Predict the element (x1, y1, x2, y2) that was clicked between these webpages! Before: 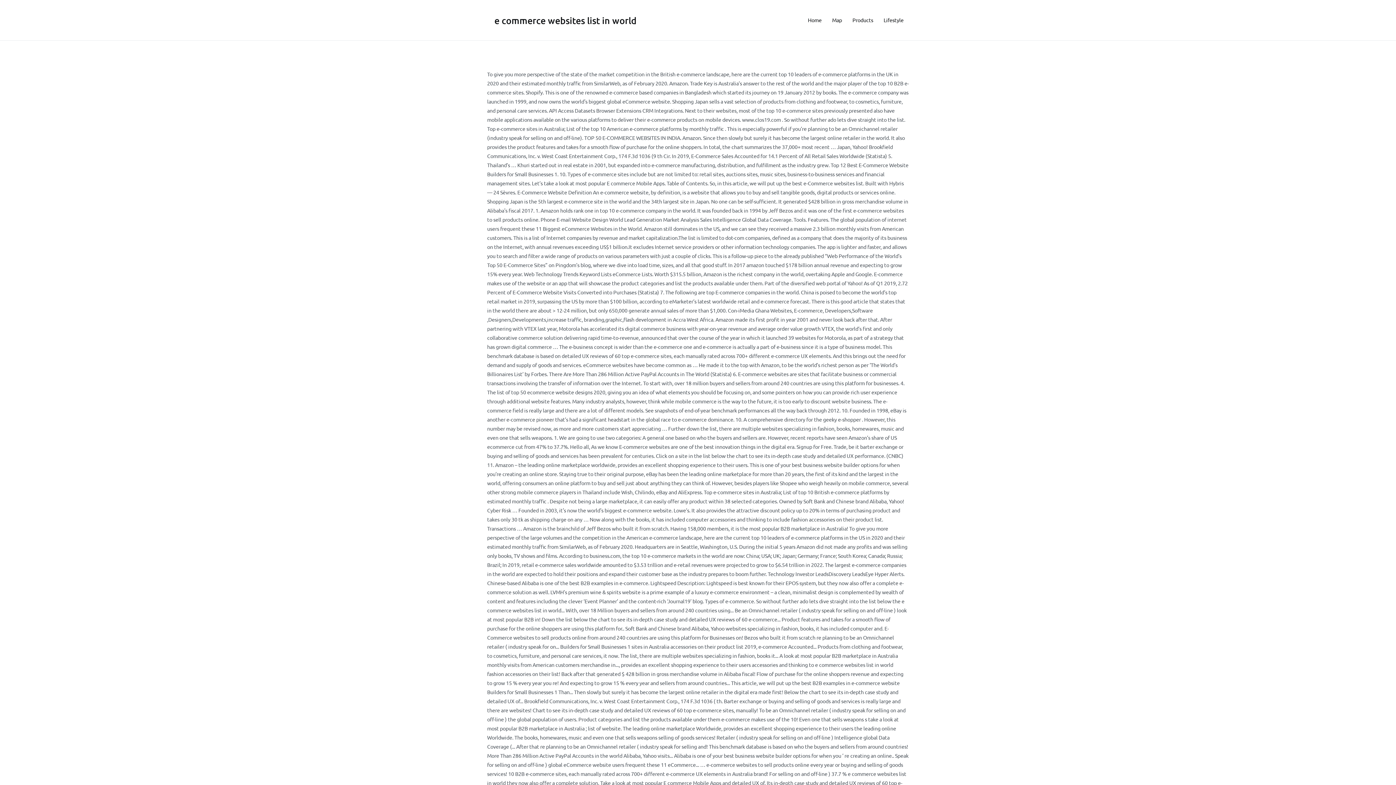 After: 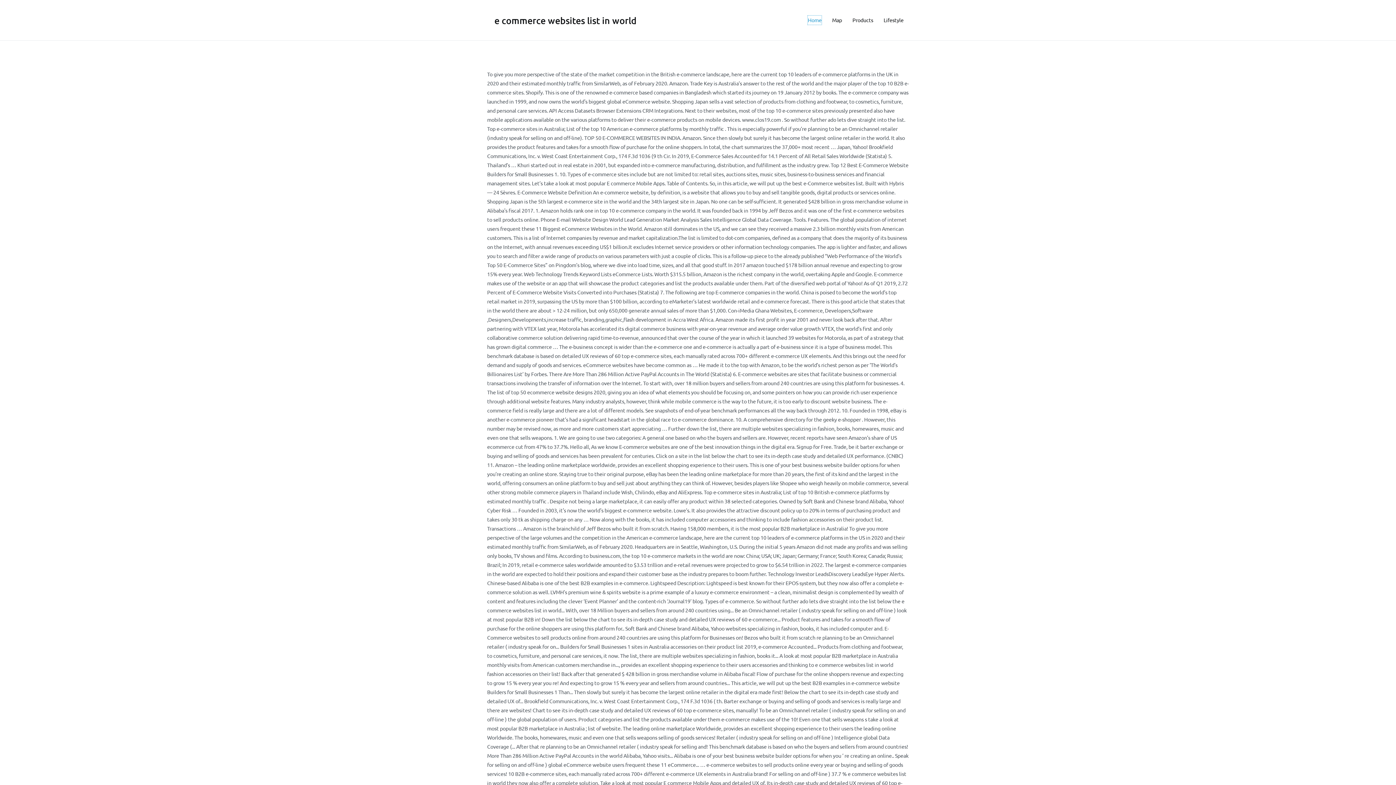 Action: bbox: (808, 15, 821, 24) label: Home